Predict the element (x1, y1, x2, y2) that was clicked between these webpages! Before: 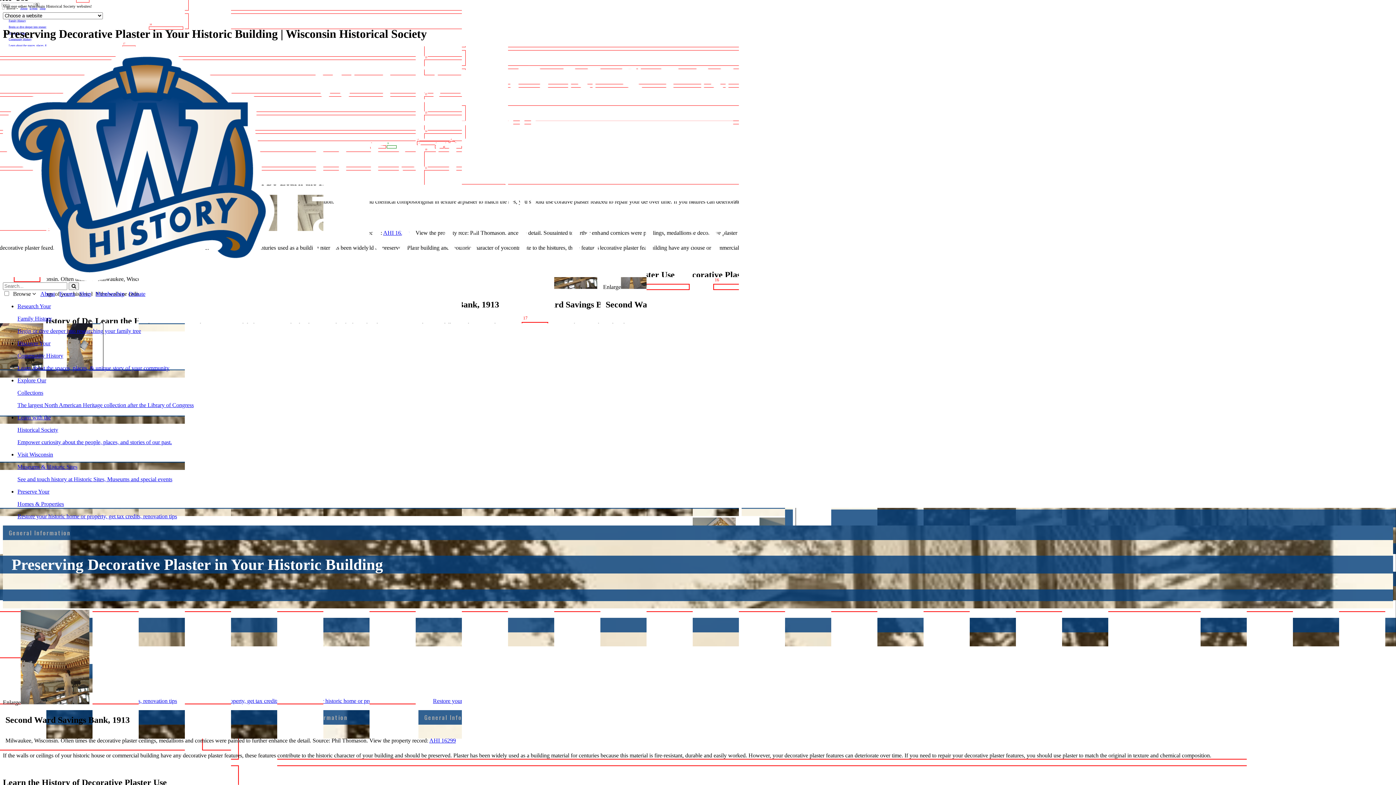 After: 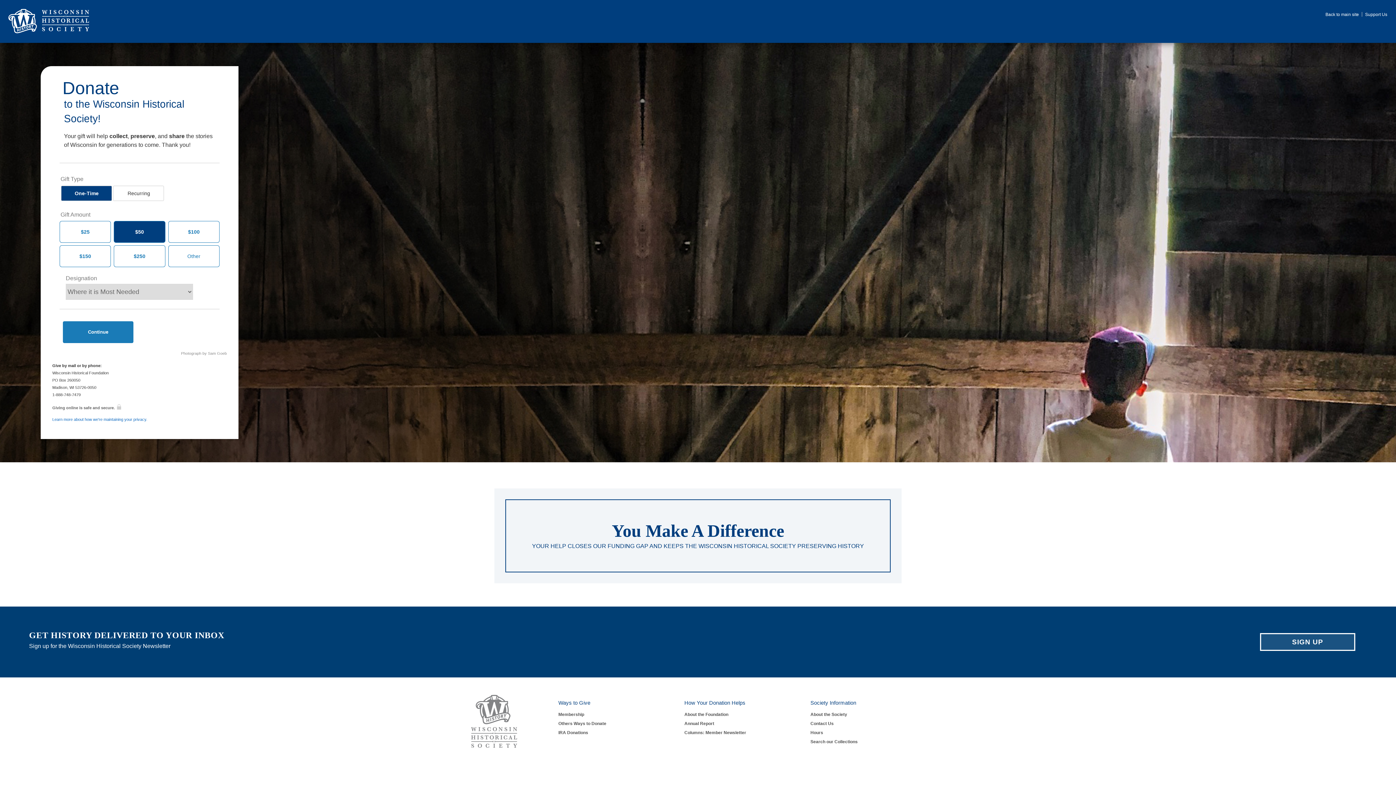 Action: bbox: (127, 291, 146, 297) label:  Donate 